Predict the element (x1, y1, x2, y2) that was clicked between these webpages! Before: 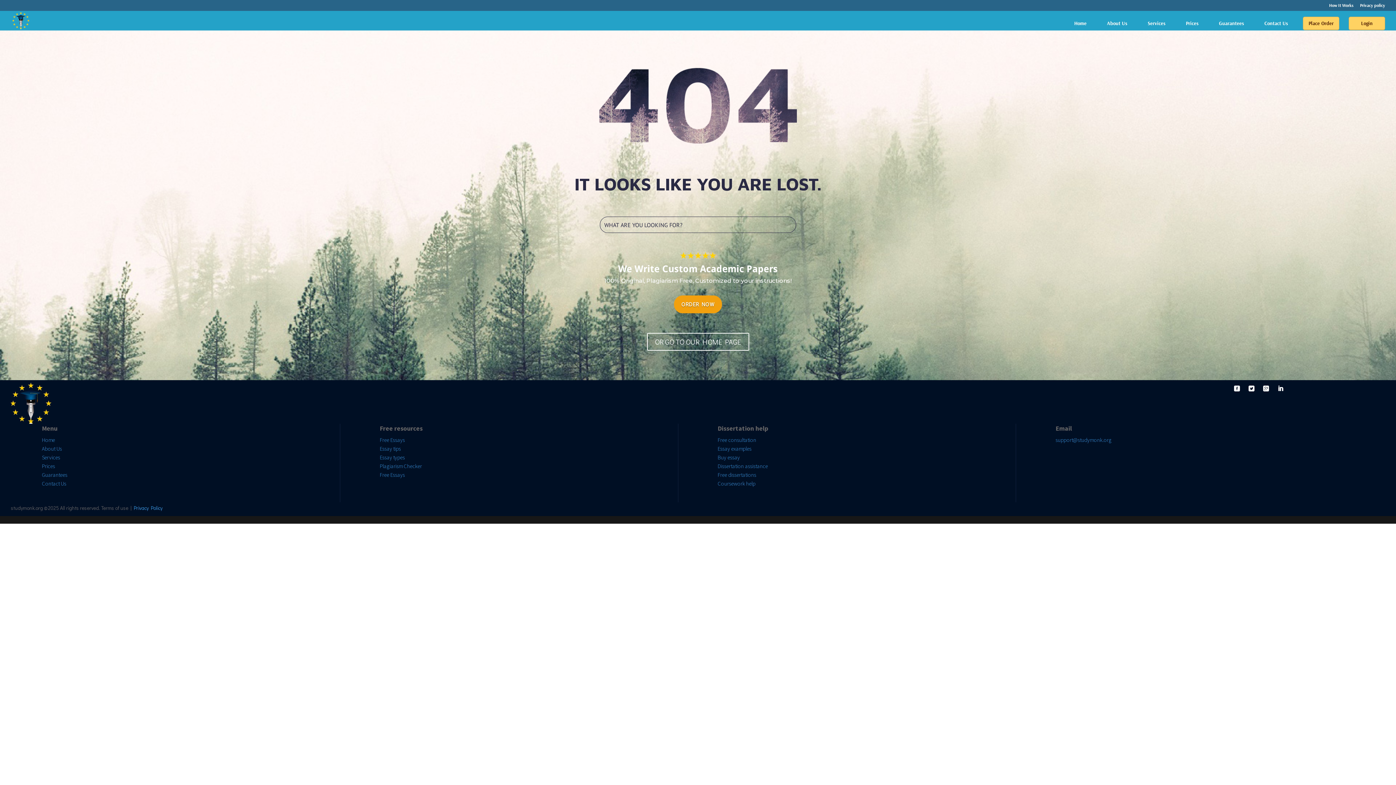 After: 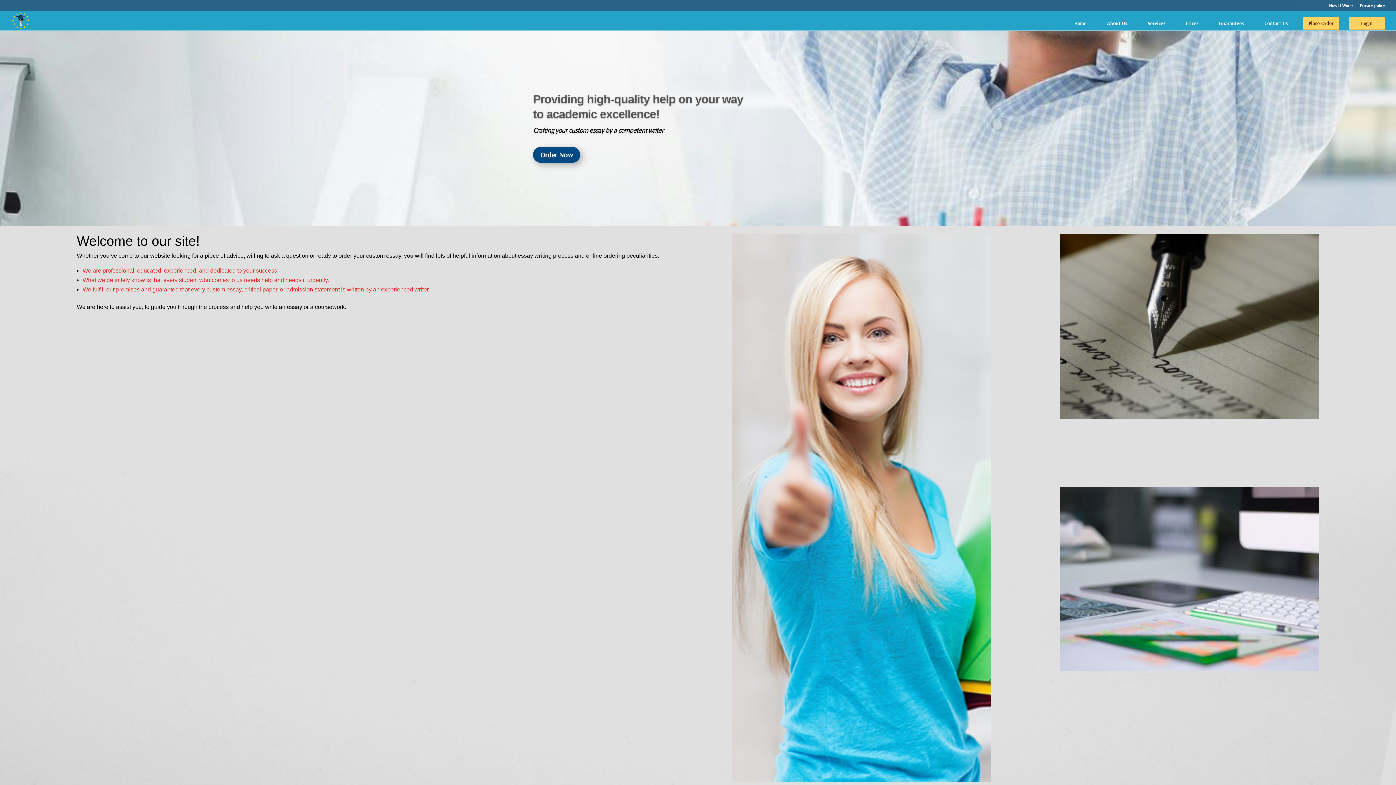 Action: label: Home bbox: (41, 436, 54, 443)